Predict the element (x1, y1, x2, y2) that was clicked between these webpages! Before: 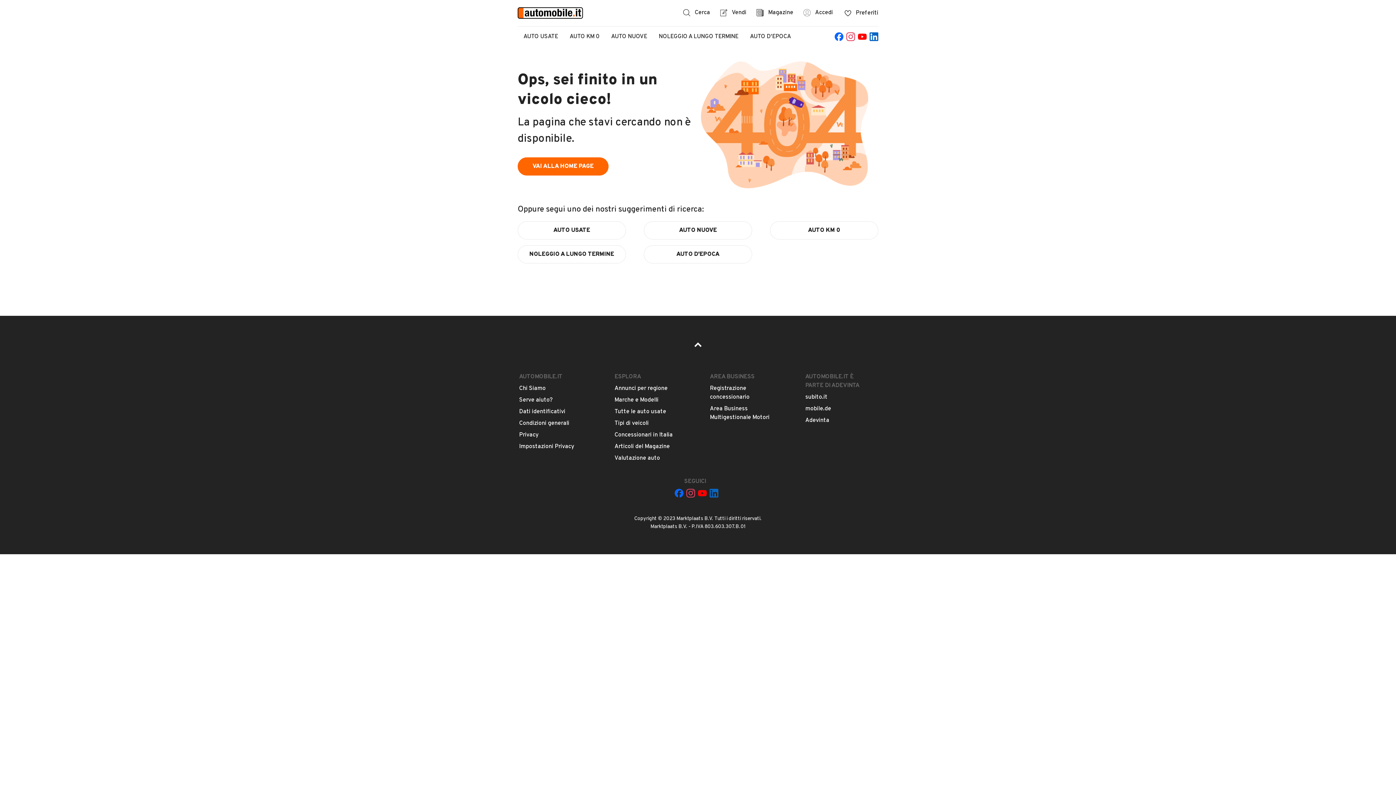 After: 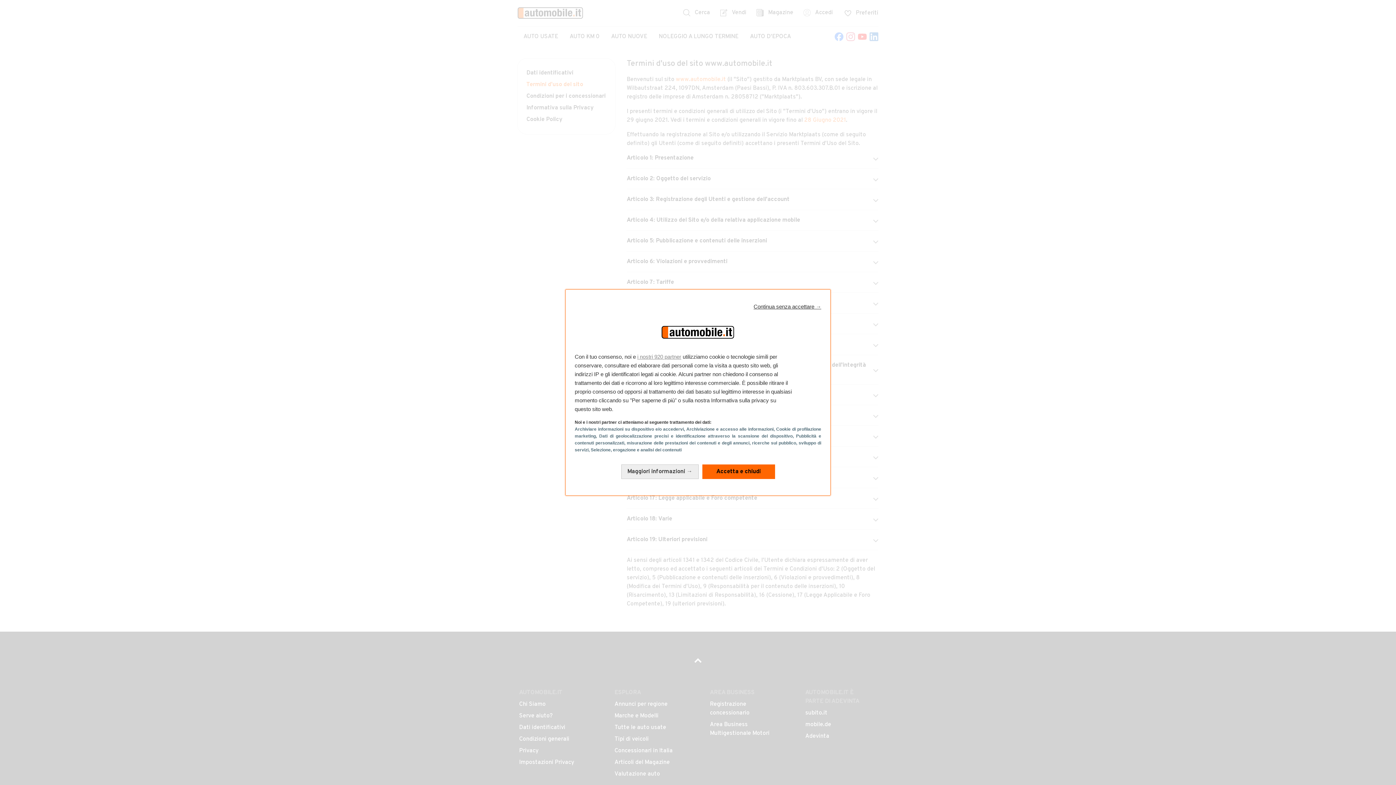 Action: bbox: (519, 420, 569, 427) label: Condizioni generali